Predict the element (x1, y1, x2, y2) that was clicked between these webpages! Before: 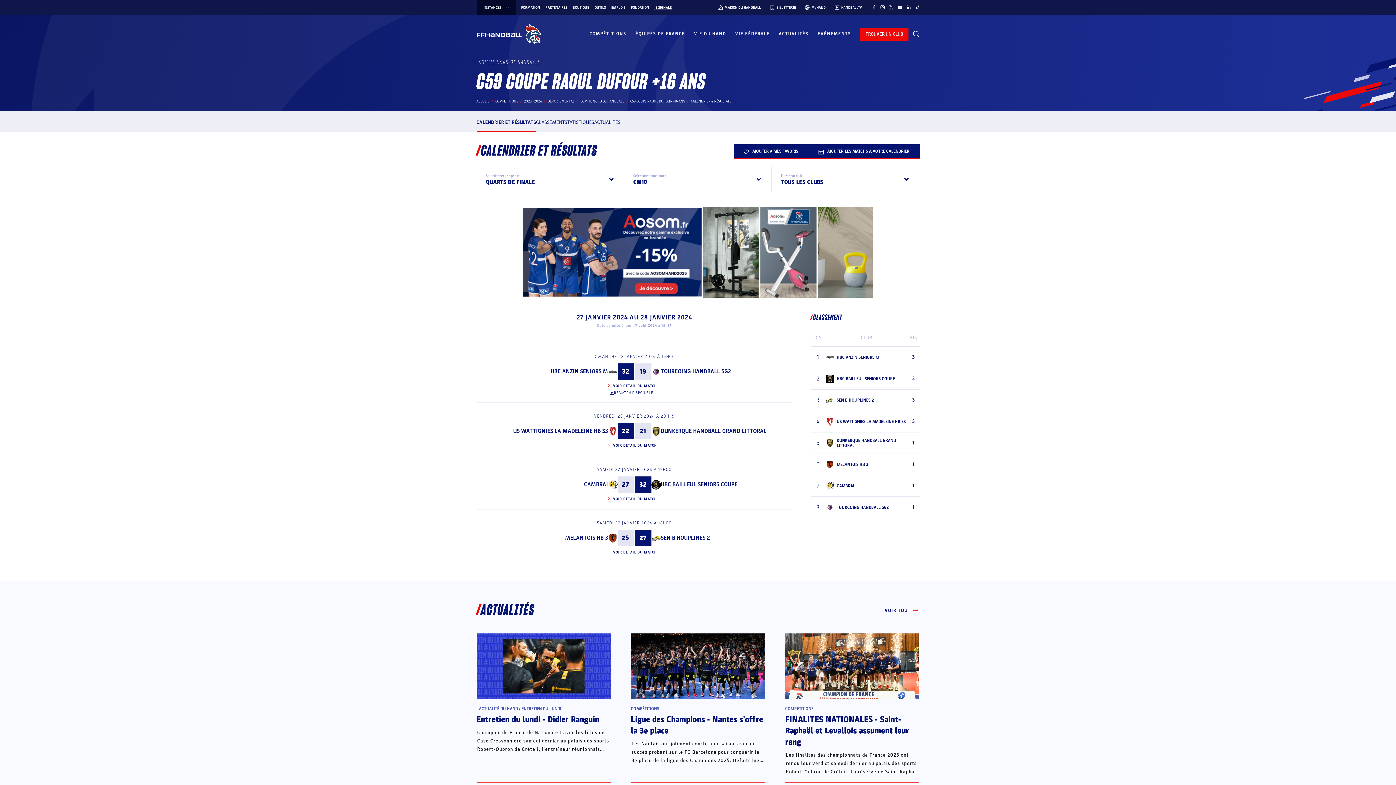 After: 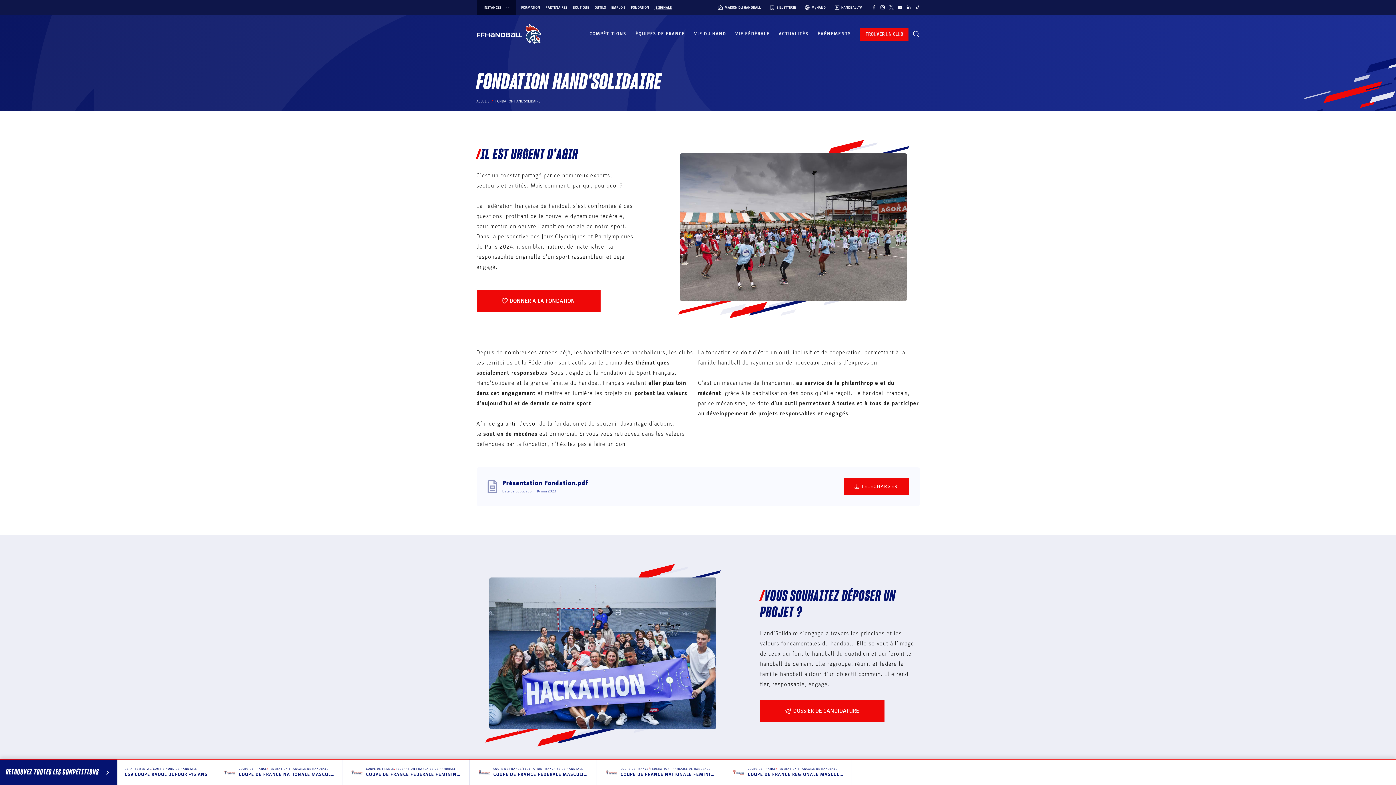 Action: bbox: (631, 3, 649, 11) label: FONDATION